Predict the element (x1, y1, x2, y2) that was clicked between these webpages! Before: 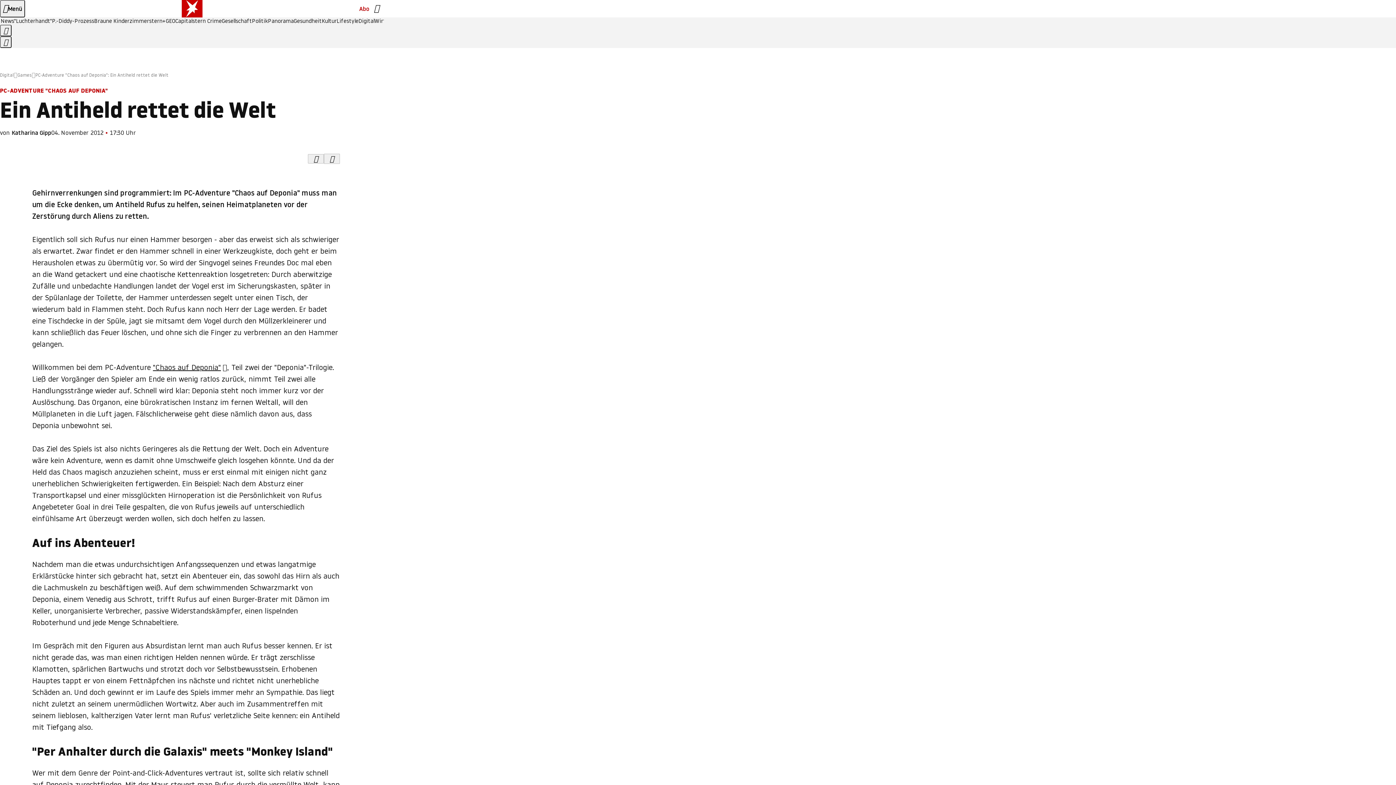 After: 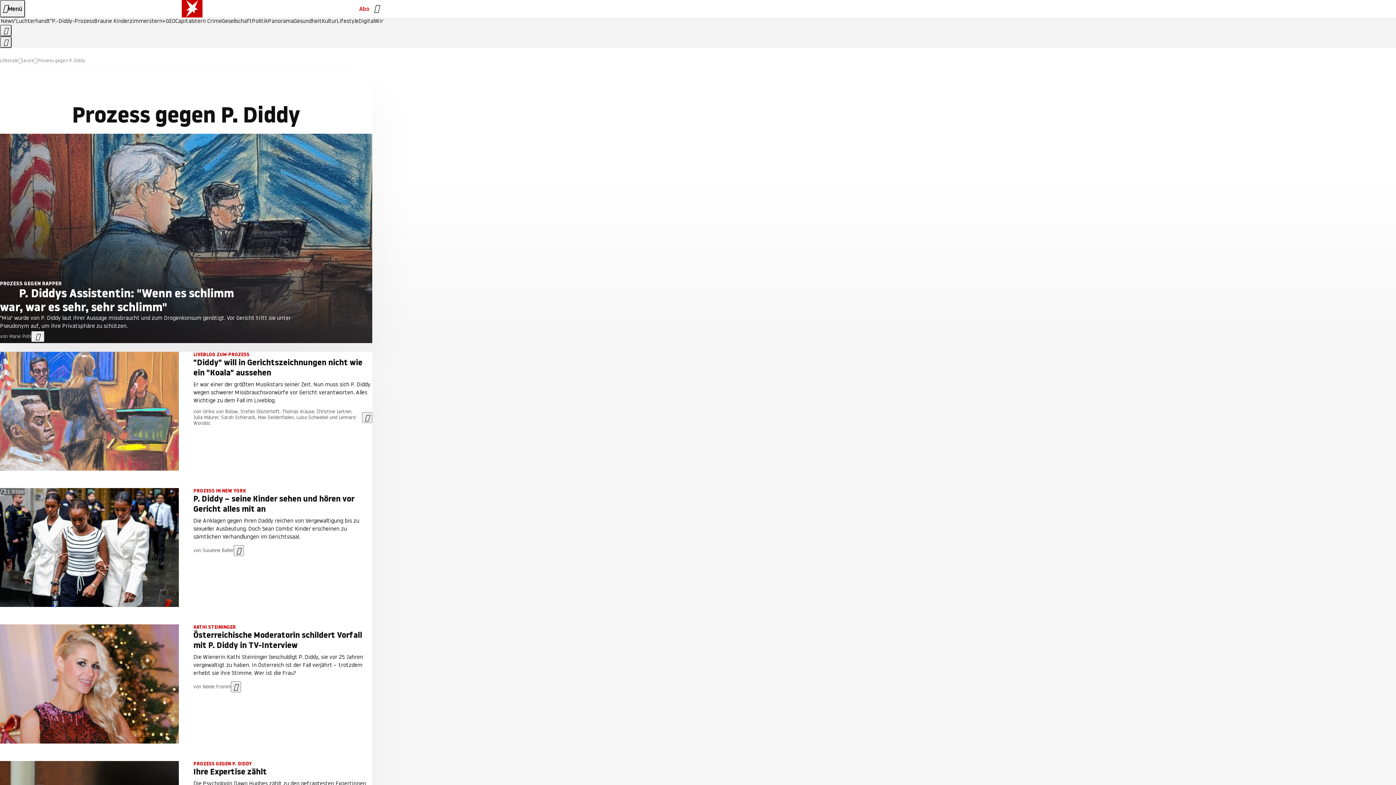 Action: bbox: (52, 18, 94, 24) label: P.-Diddy-Prozess